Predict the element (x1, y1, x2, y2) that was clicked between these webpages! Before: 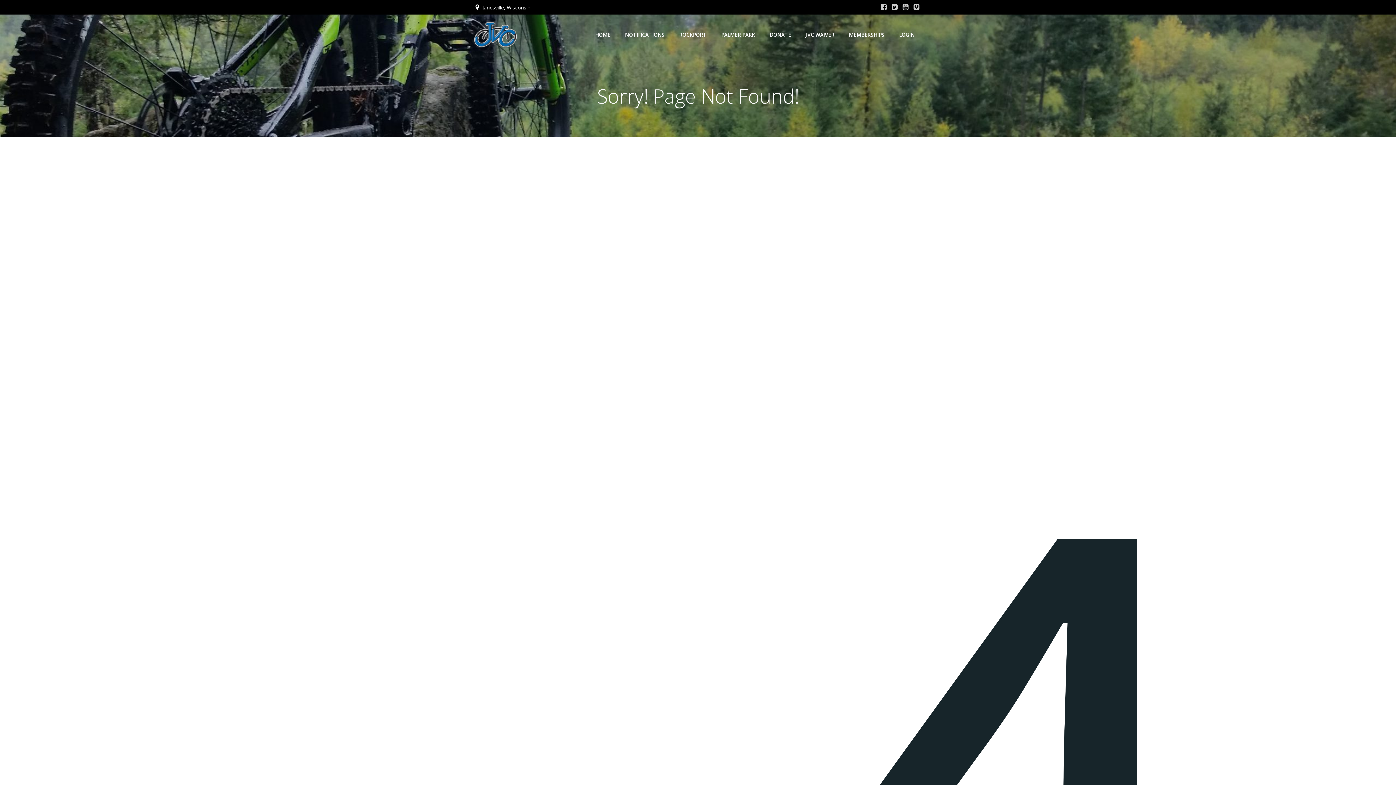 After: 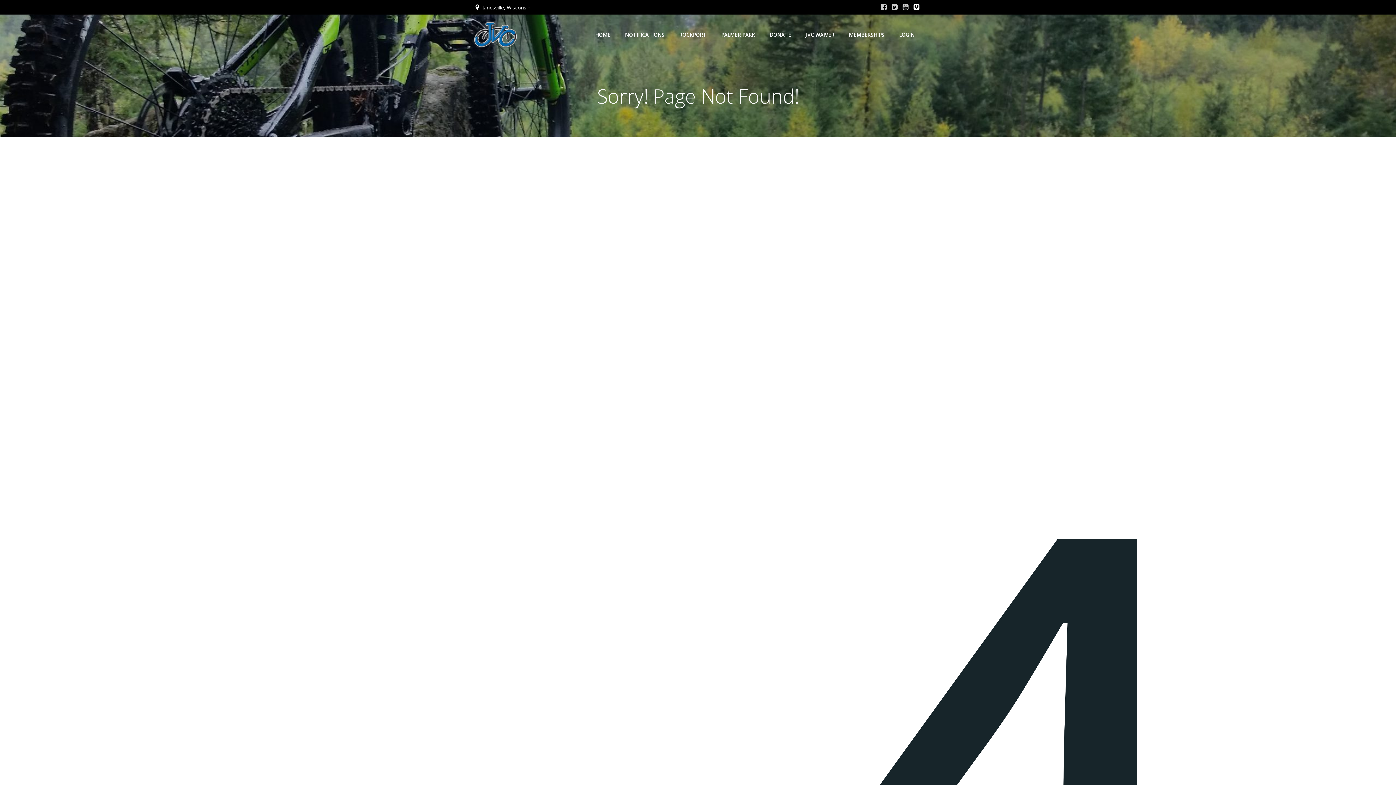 Action: bbox: (913, 3, 920, 10)